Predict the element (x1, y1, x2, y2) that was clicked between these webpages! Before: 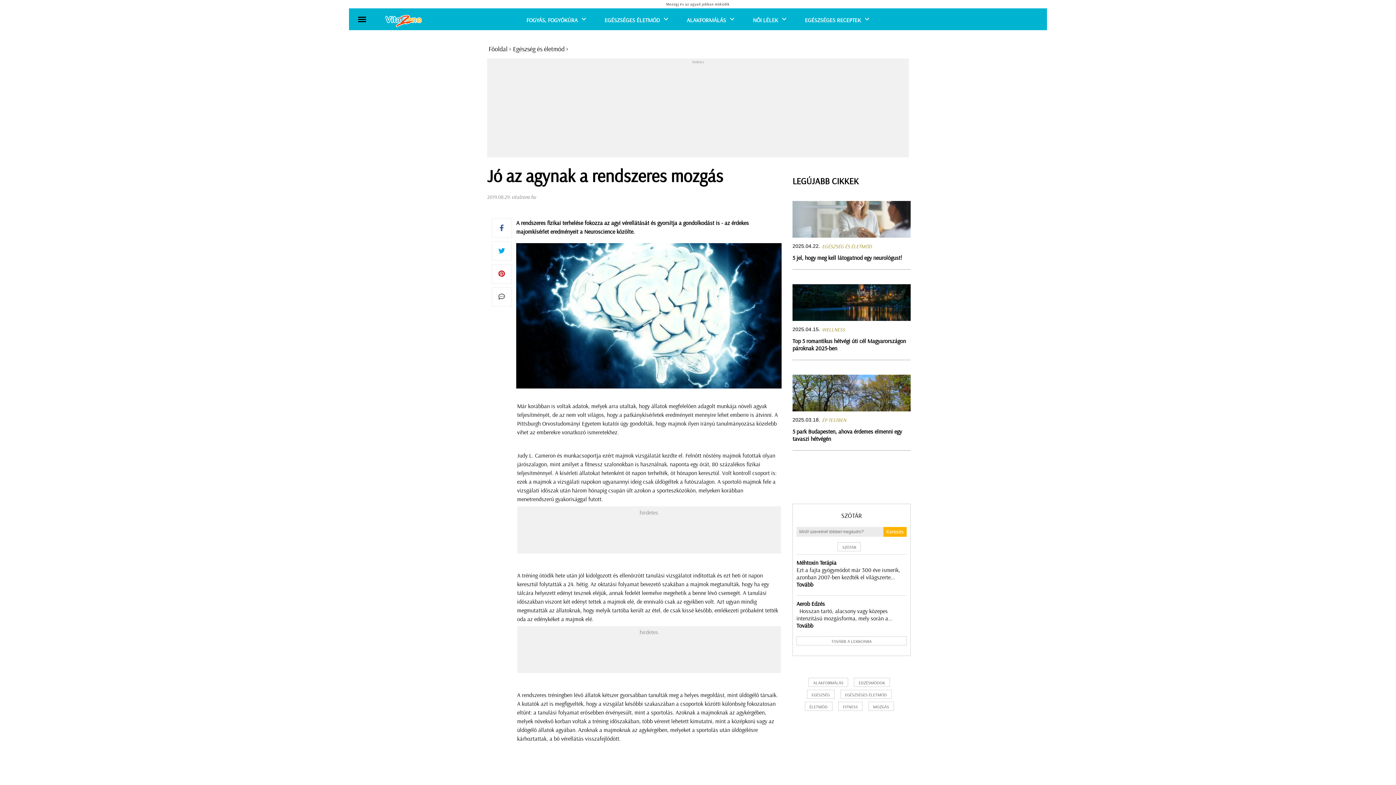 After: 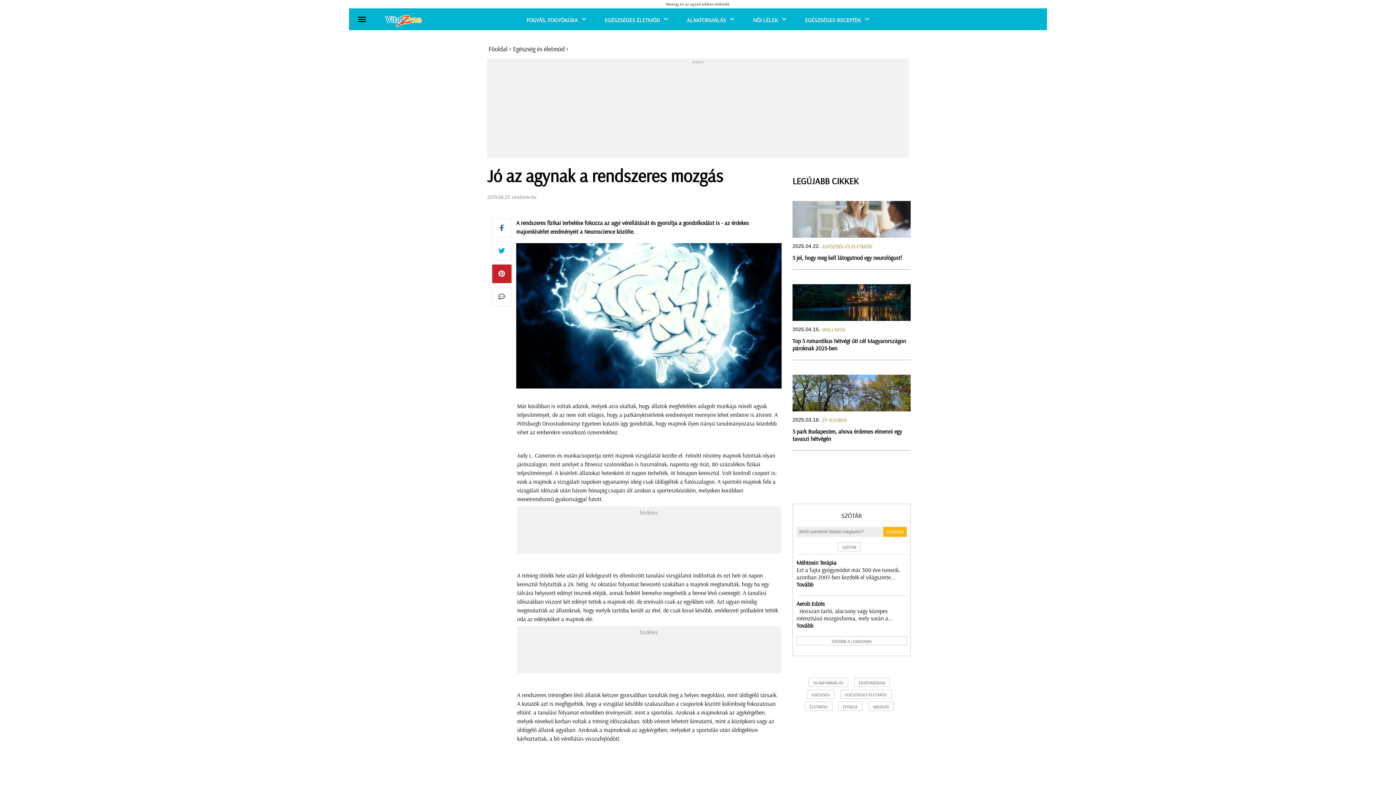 Action: bbox: (491, 264, 511, 283)